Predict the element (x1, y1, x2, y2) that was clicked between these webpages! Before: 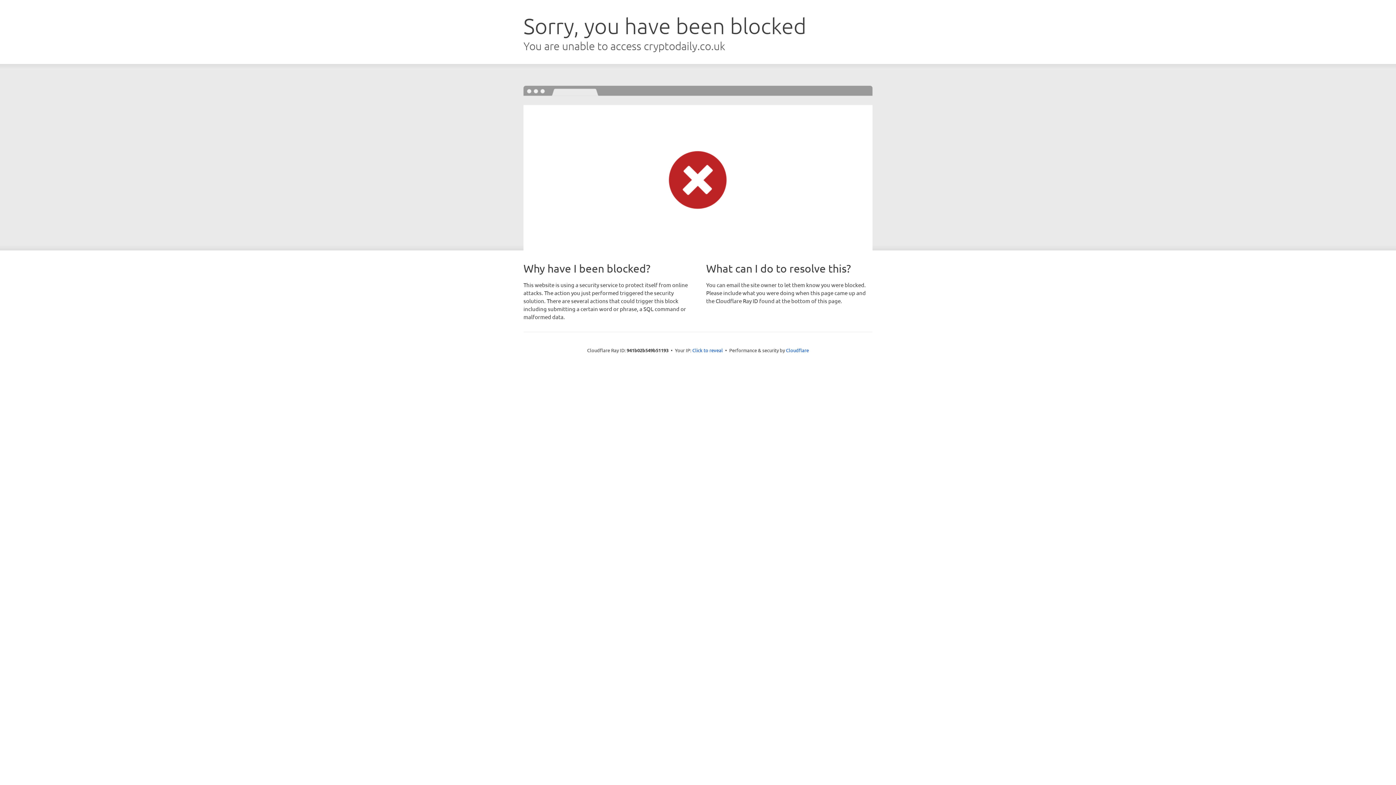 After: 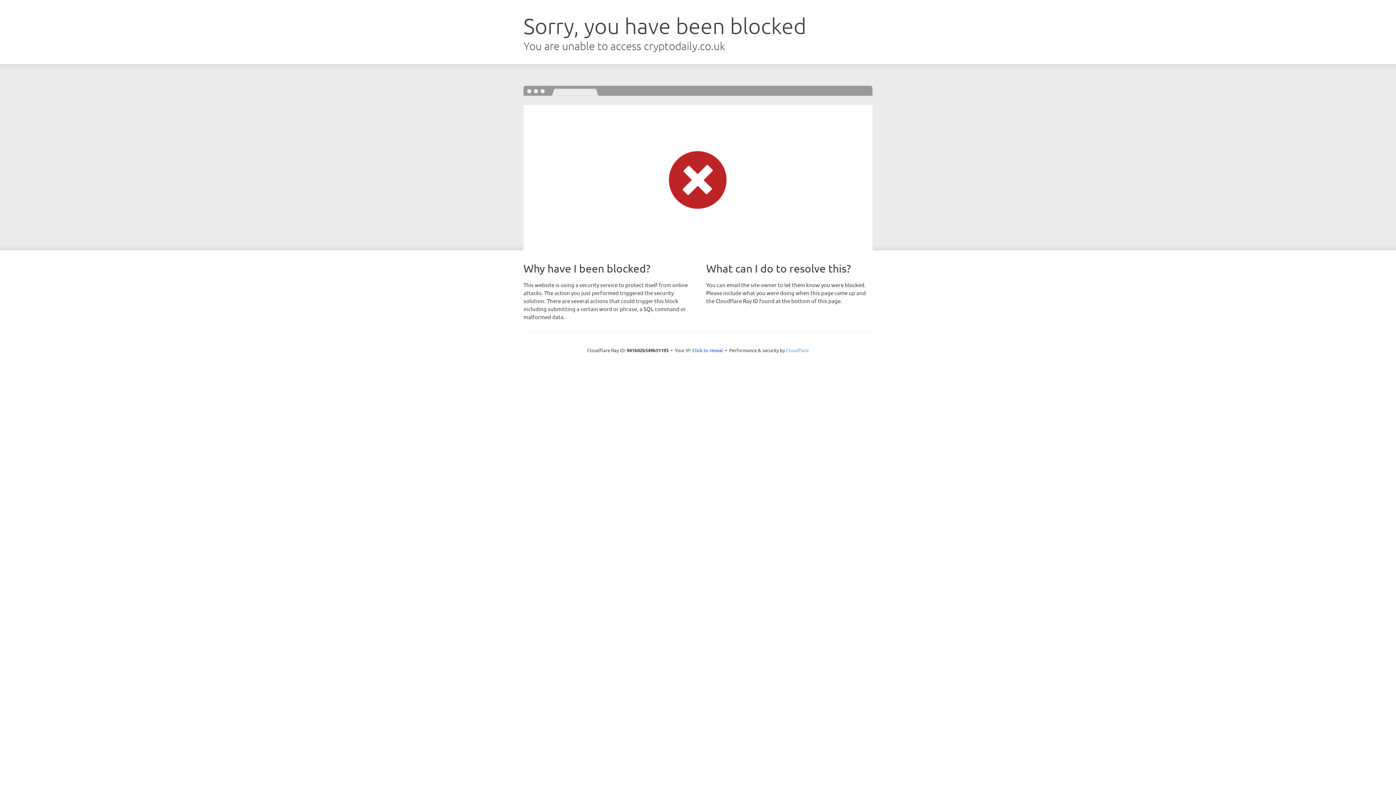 Action: label: Cloudflare bbox: (786, 347, 809, 353)